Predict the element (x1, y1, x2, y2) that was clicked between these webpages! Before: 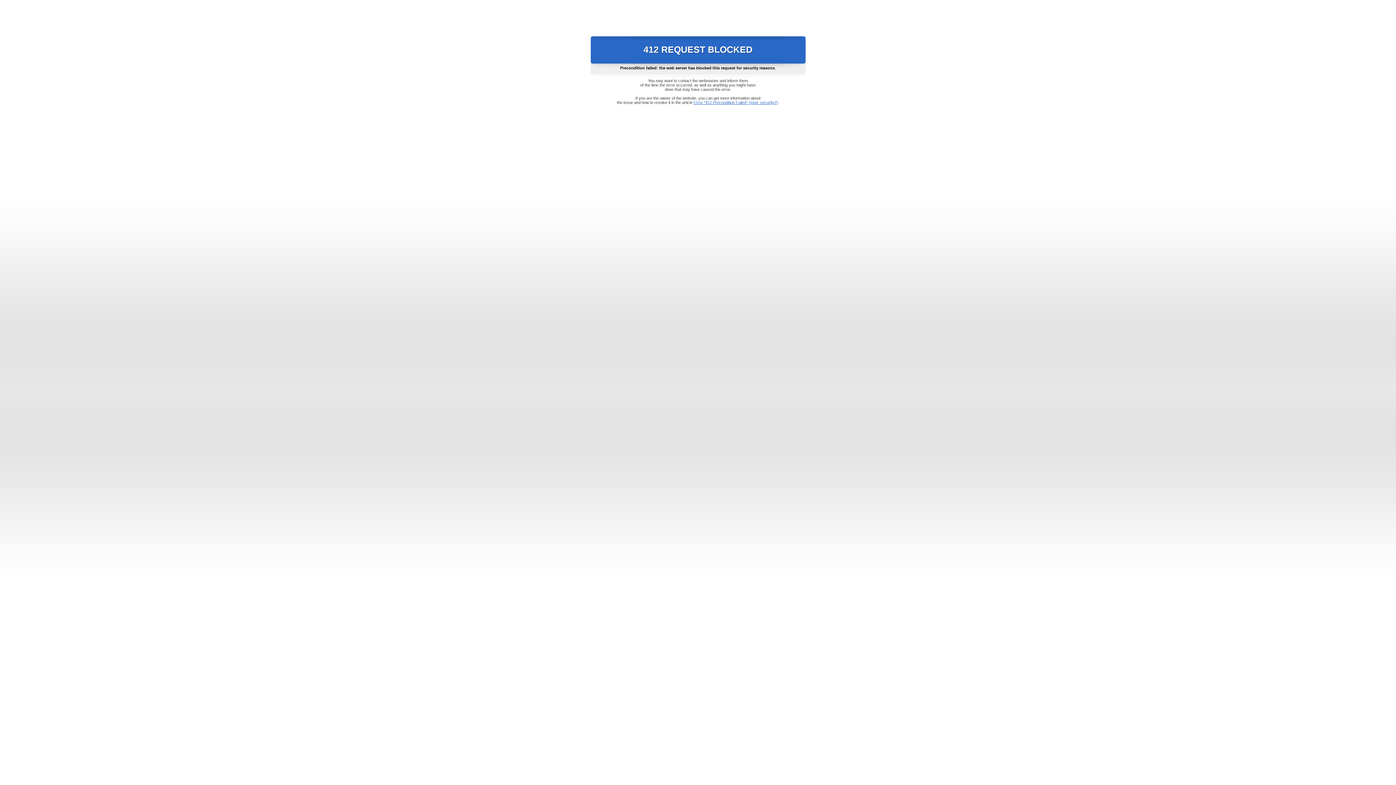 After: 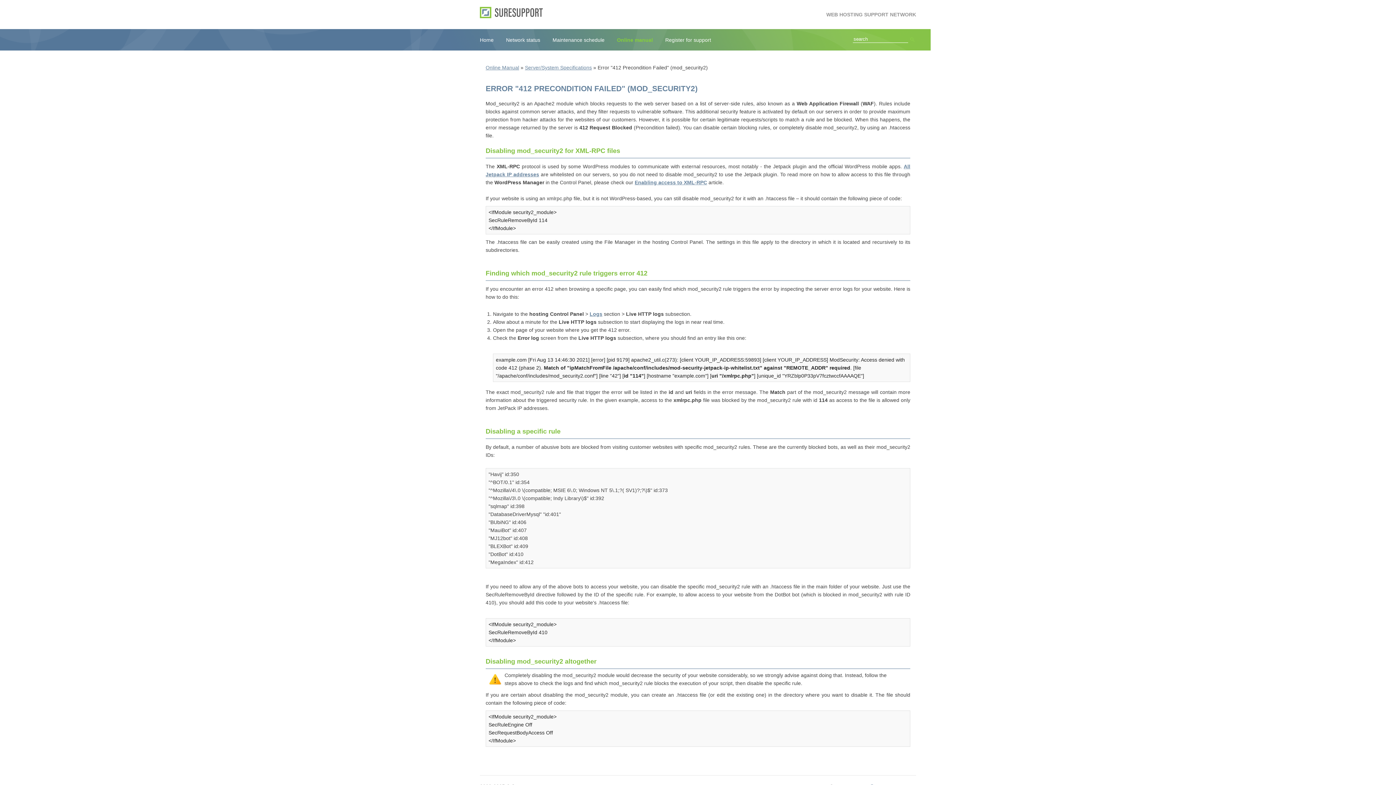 Action: label: Error "412 Precondition Failed" (mod_security2) bbox: (693, 100, 778, 104)